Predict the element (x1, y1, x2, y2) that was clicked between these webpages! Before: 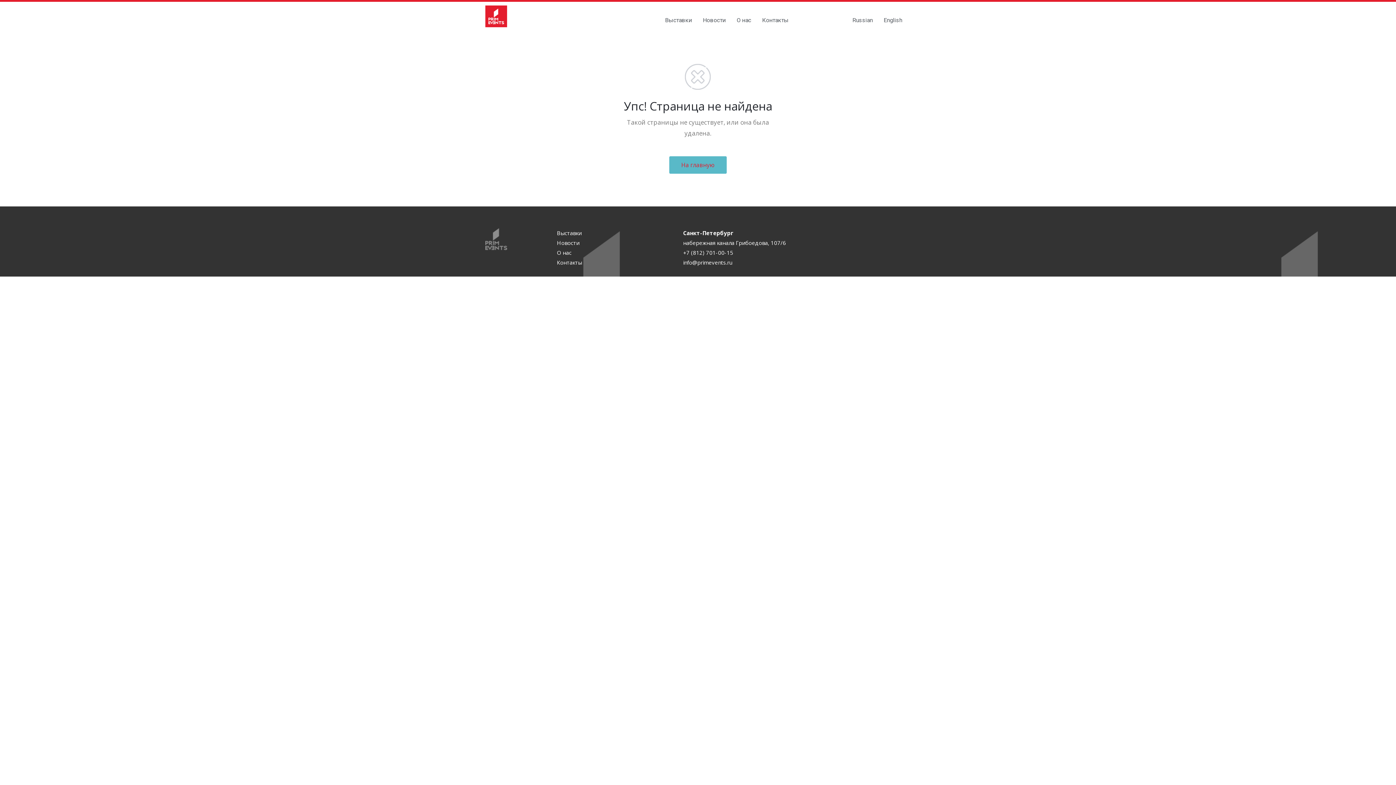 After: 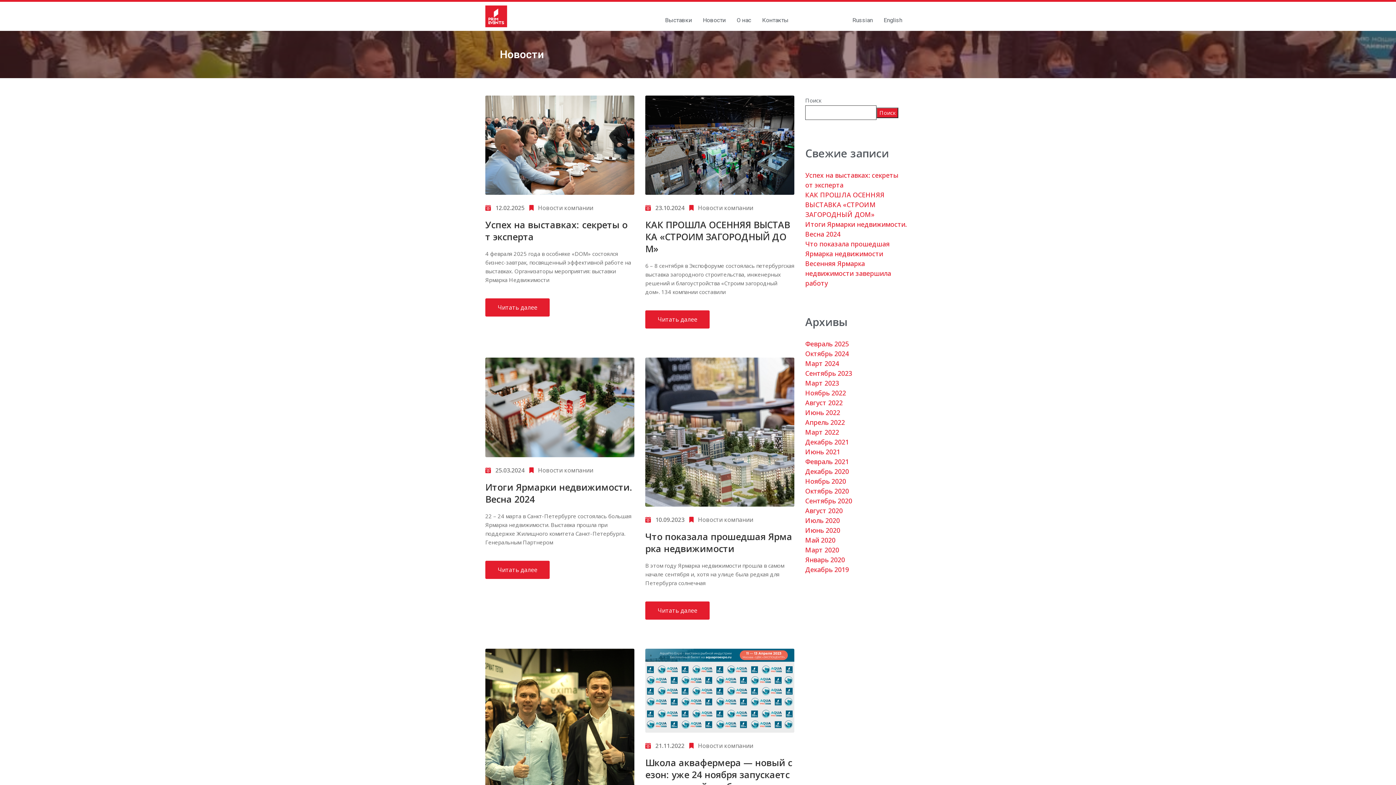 Action: label: Новости bbox: (557, 239, 579, 246)